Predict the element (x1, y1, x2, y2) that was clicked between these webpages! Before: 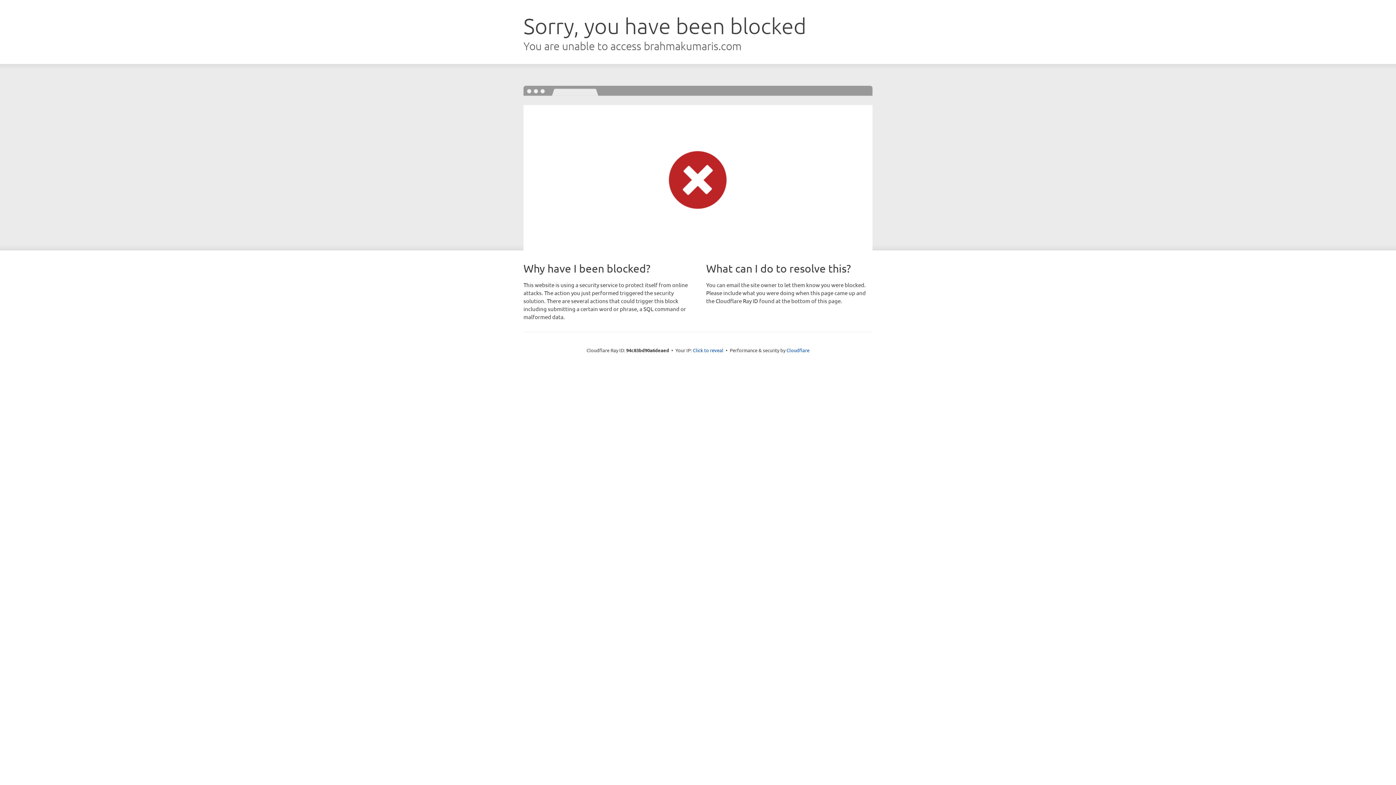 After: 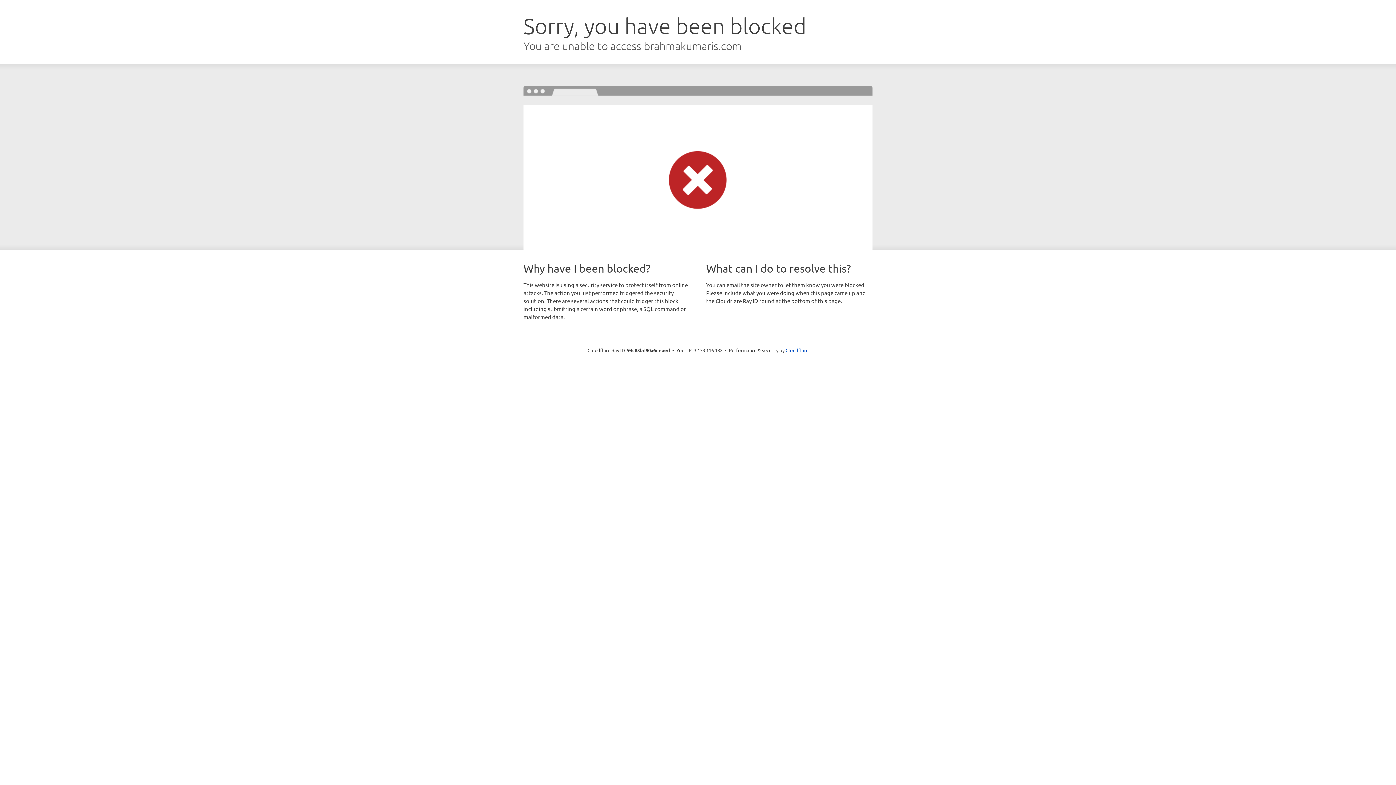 Action: bbox: (693, 346, 723, 353) label: Click to reveal